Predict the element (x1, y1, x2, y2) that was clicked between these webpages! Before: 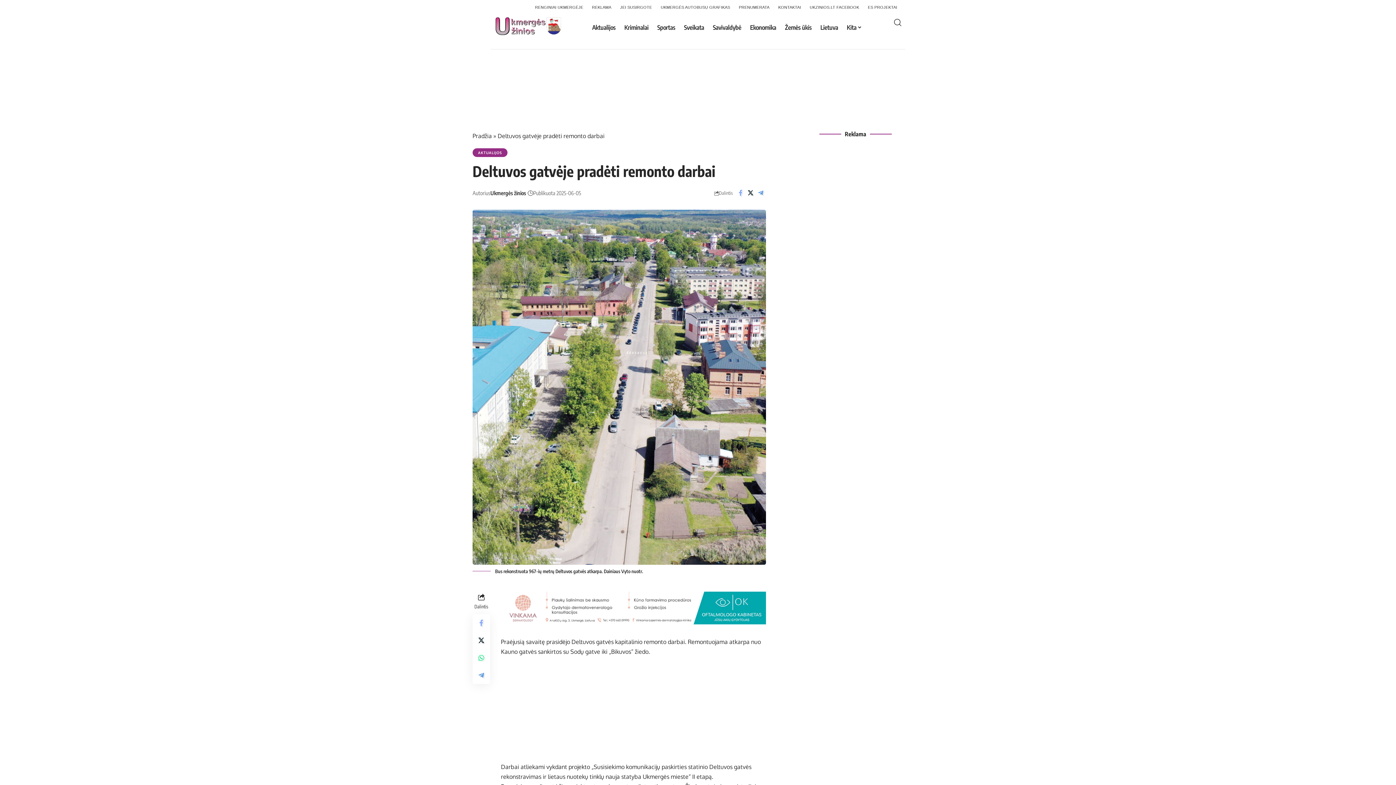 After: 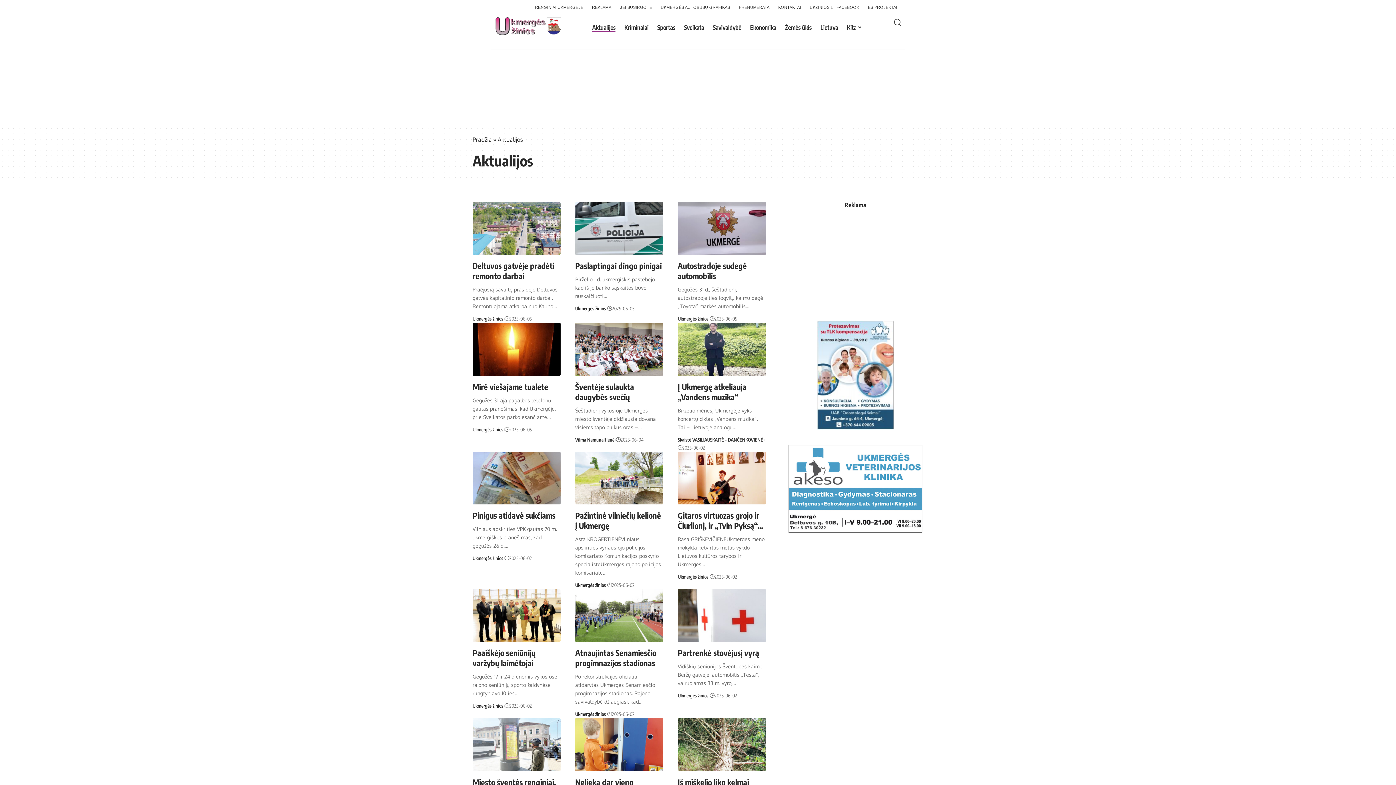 Action: bbox: (472, 148, 507, 157) label: AKTUALIJOS